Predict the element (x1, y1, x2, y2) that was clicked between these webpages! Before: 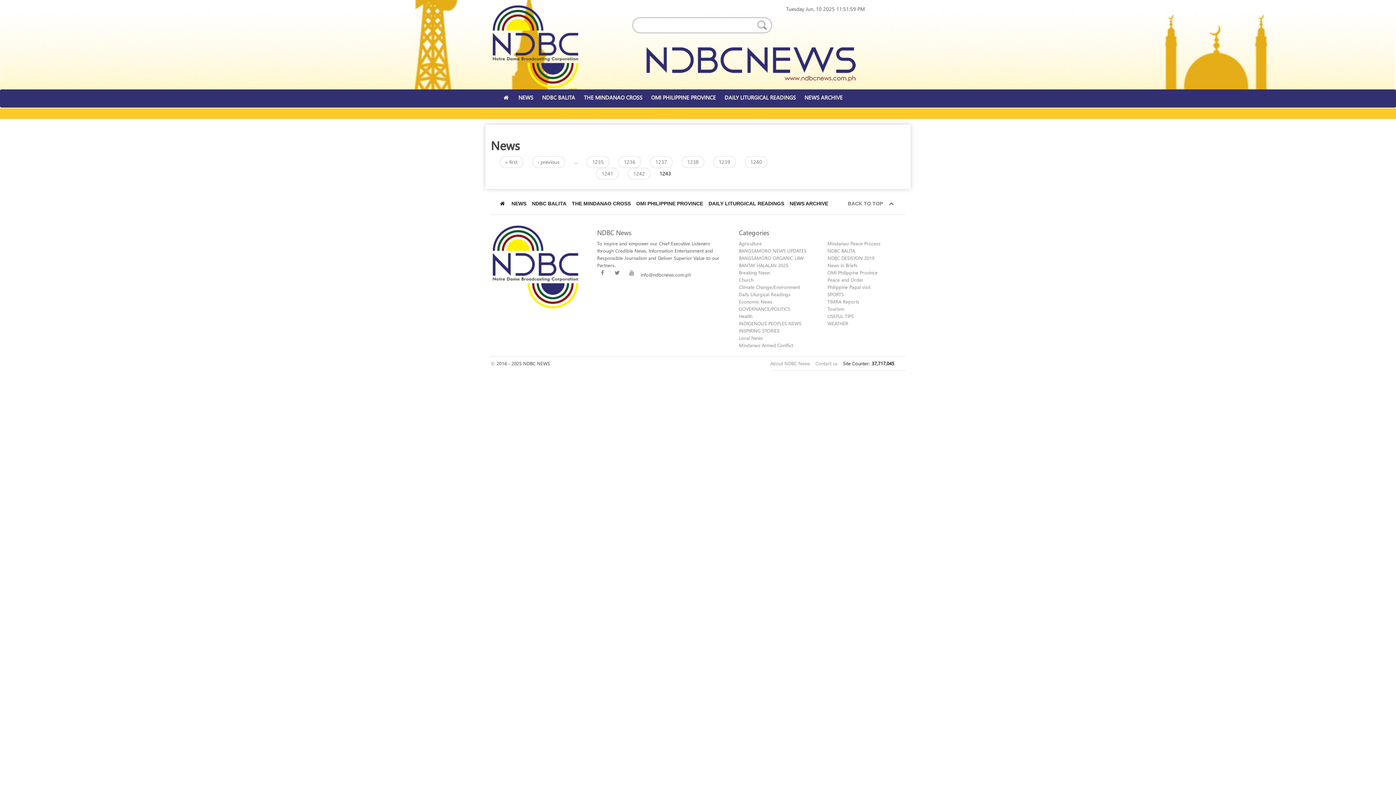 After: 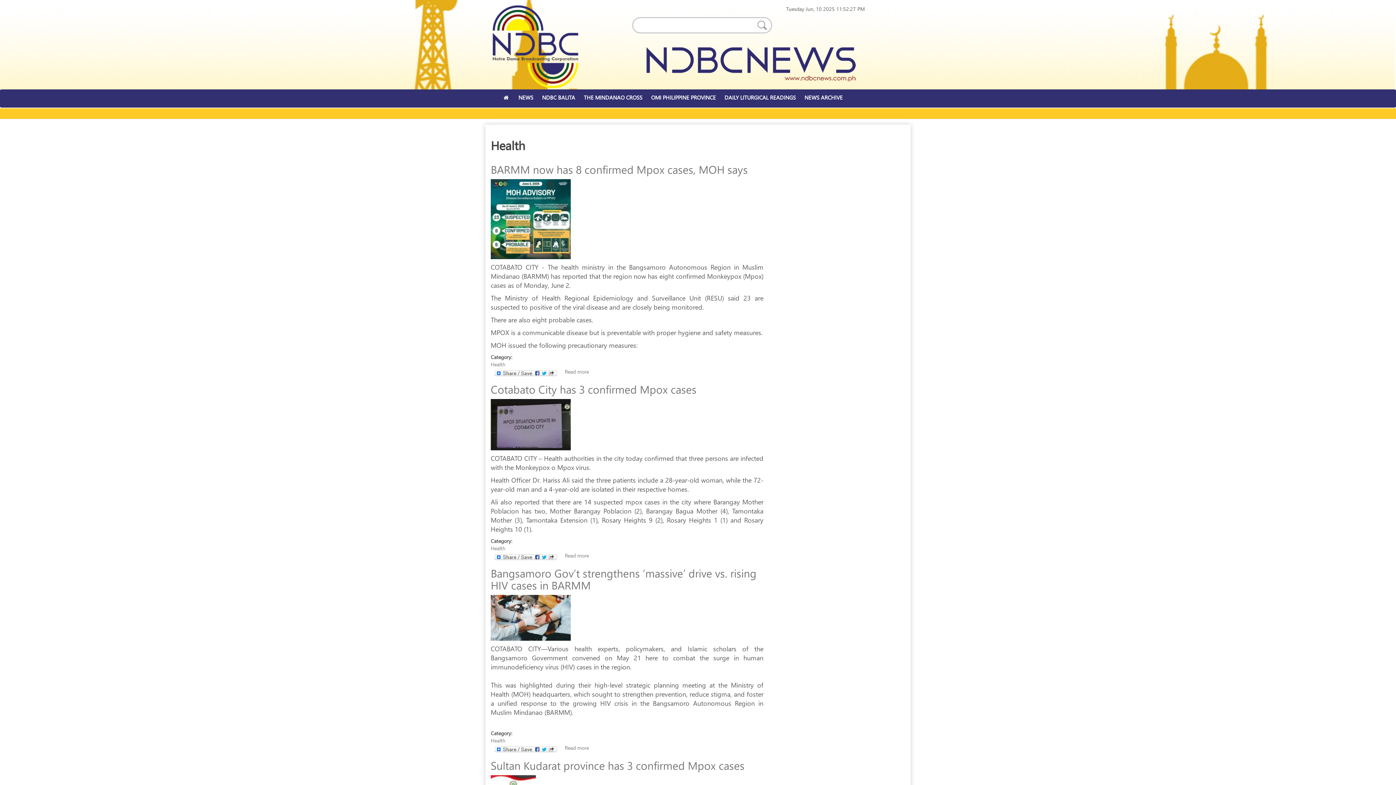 Action: bbox: (739, 312, 752, 319) label: Health